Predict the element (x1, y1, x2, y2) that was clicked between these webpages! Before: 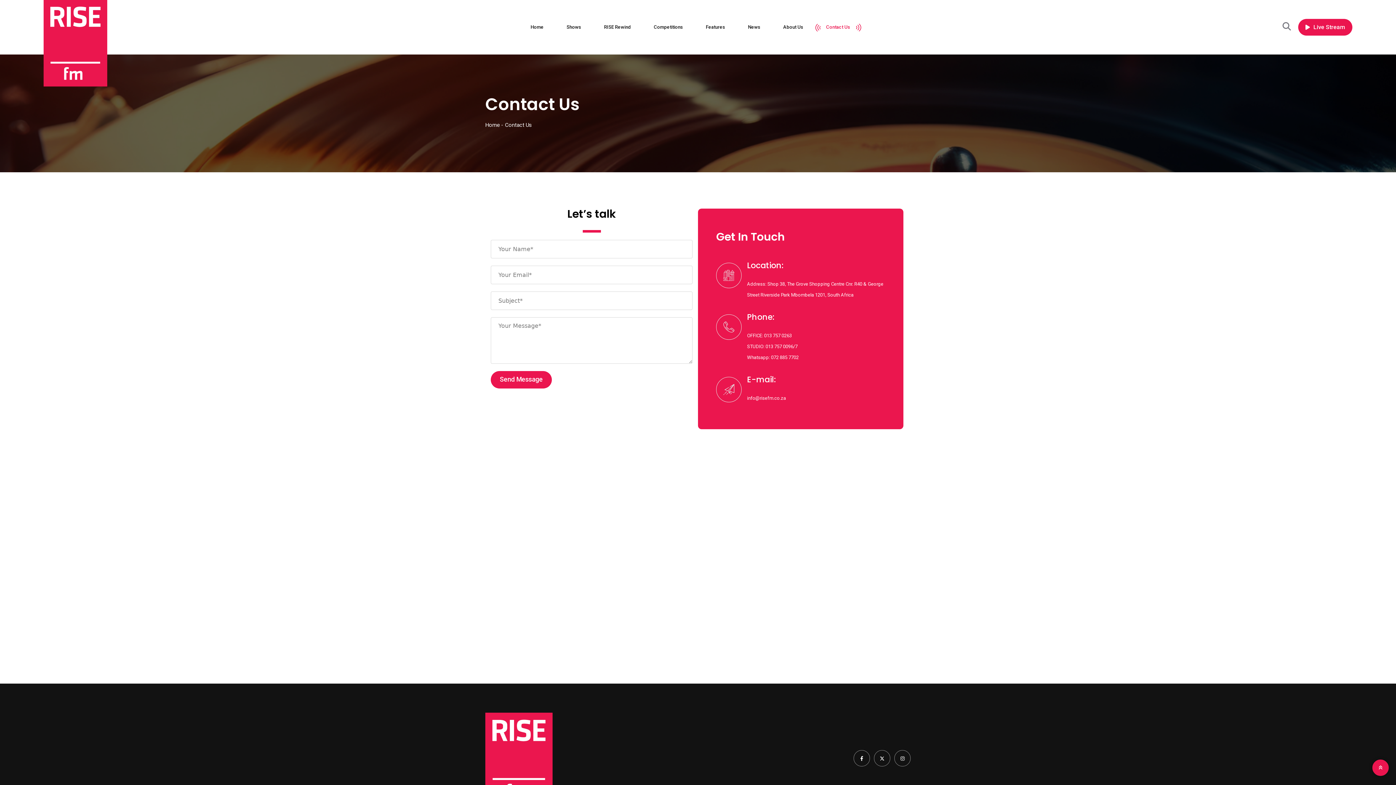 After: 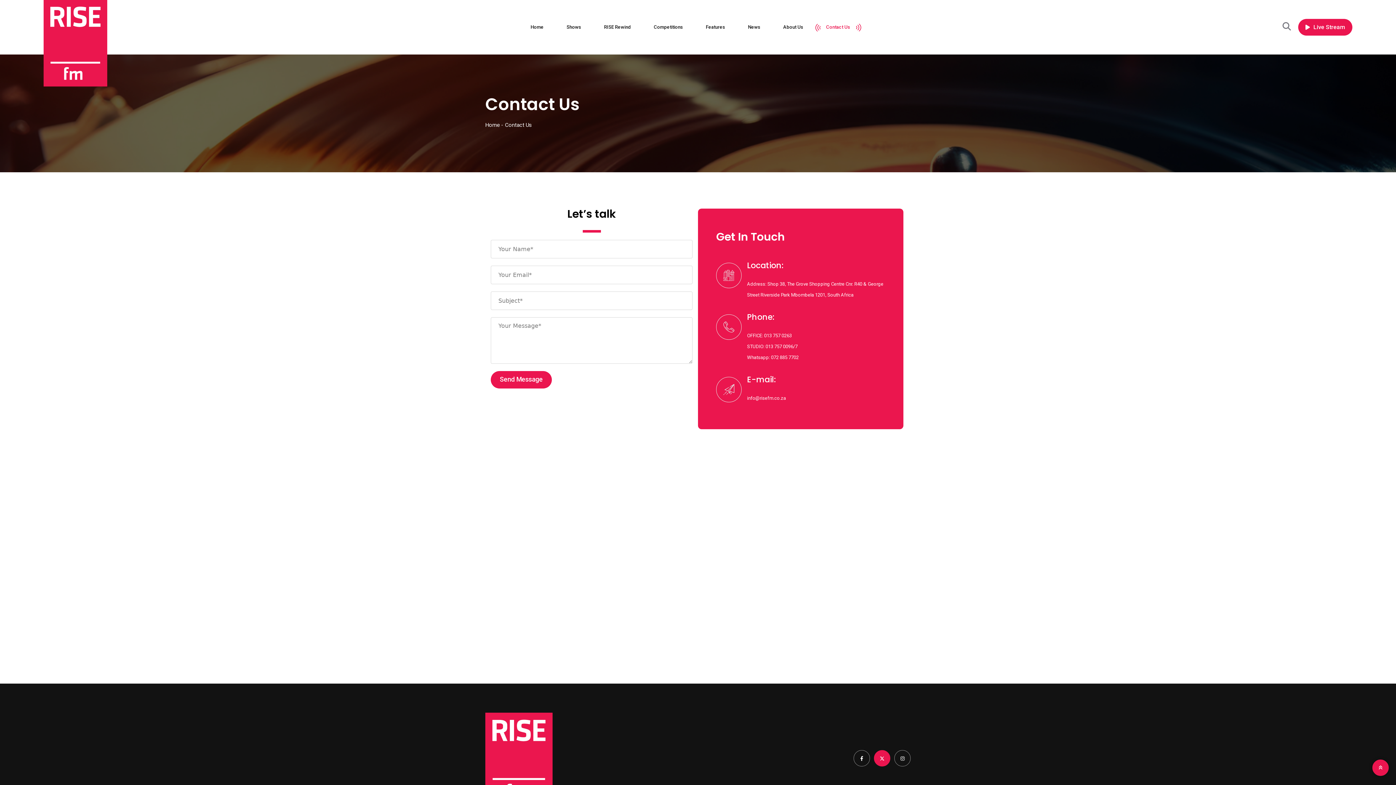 Action: bbox: (874, 750, 890, 767)